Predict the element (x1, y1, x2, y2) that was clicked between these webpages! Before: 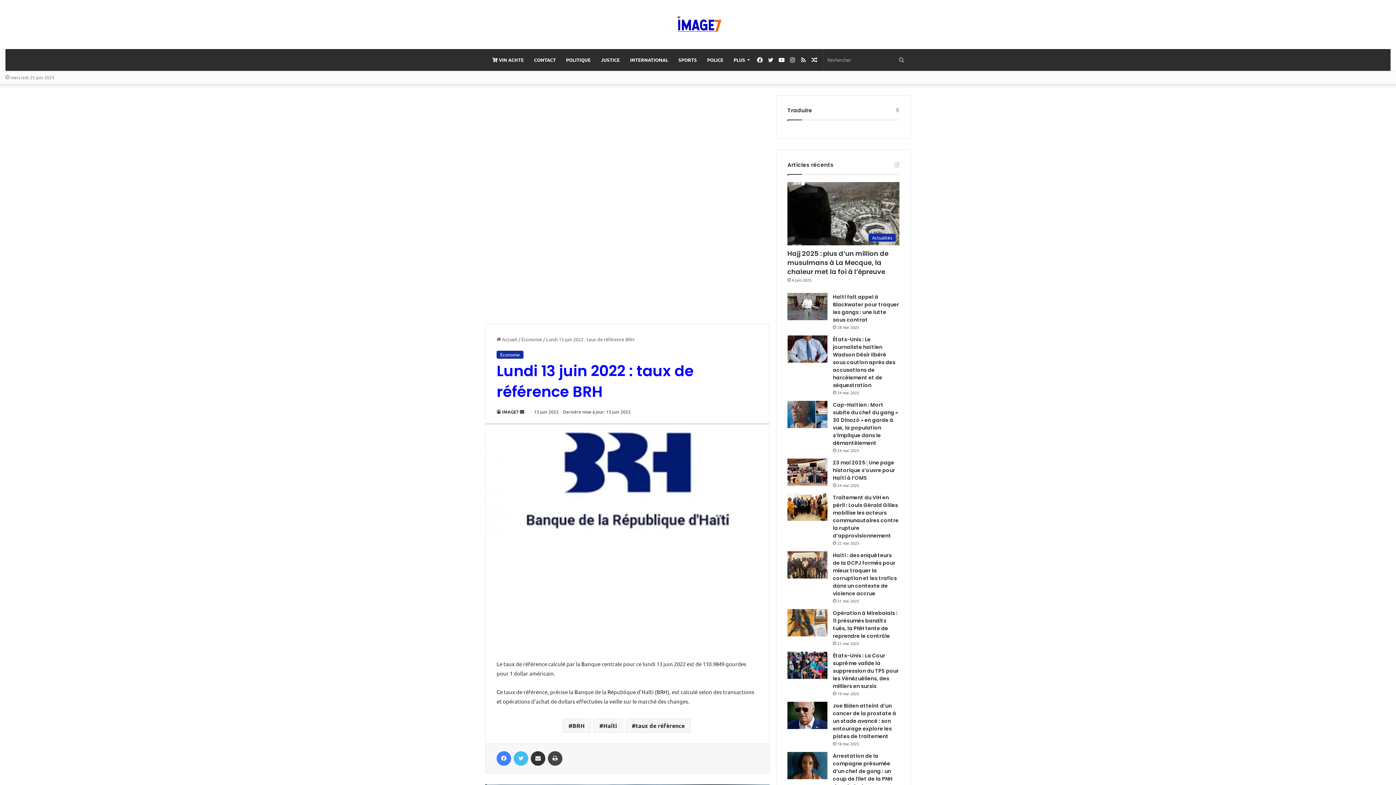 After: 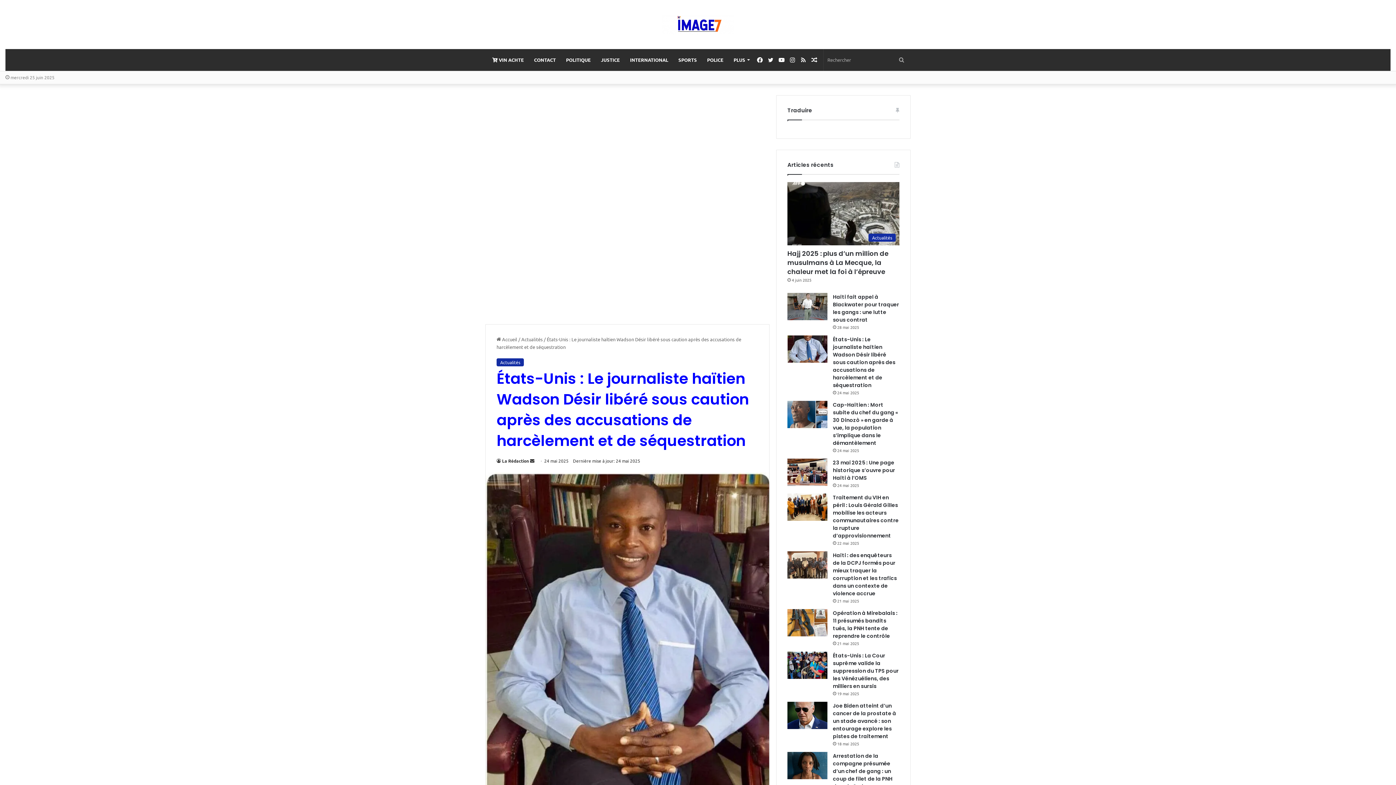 Action: bbox: (787, 335, 827, 362) label: États-Unis : Le journaliste haïtien Wadson Désir libéré sous caution après des accusations de harcèlement et de séquestration